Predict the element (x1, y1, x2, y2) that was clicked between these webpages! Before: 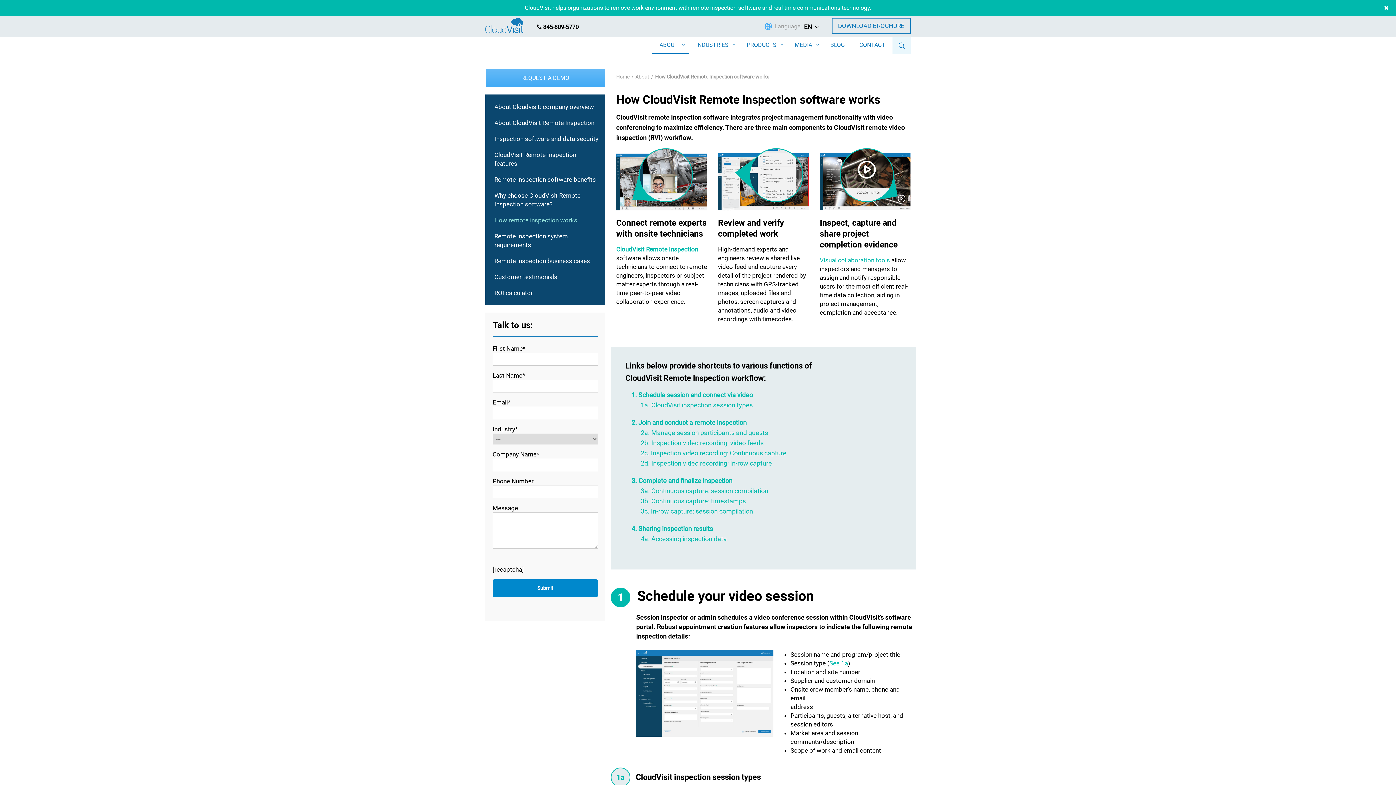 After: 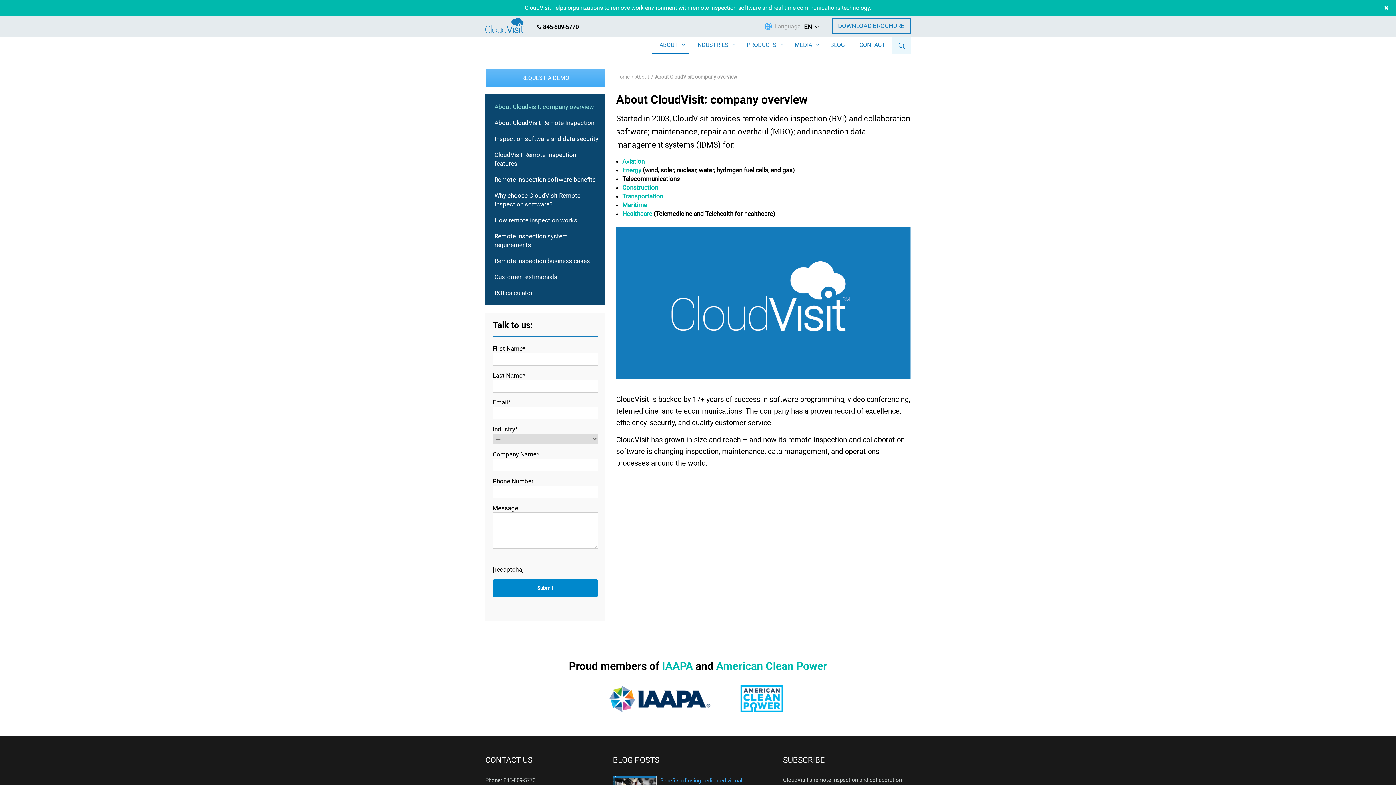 Action: bbox: (485, 98, 599, 114) label: About Cloudvisit: company overview